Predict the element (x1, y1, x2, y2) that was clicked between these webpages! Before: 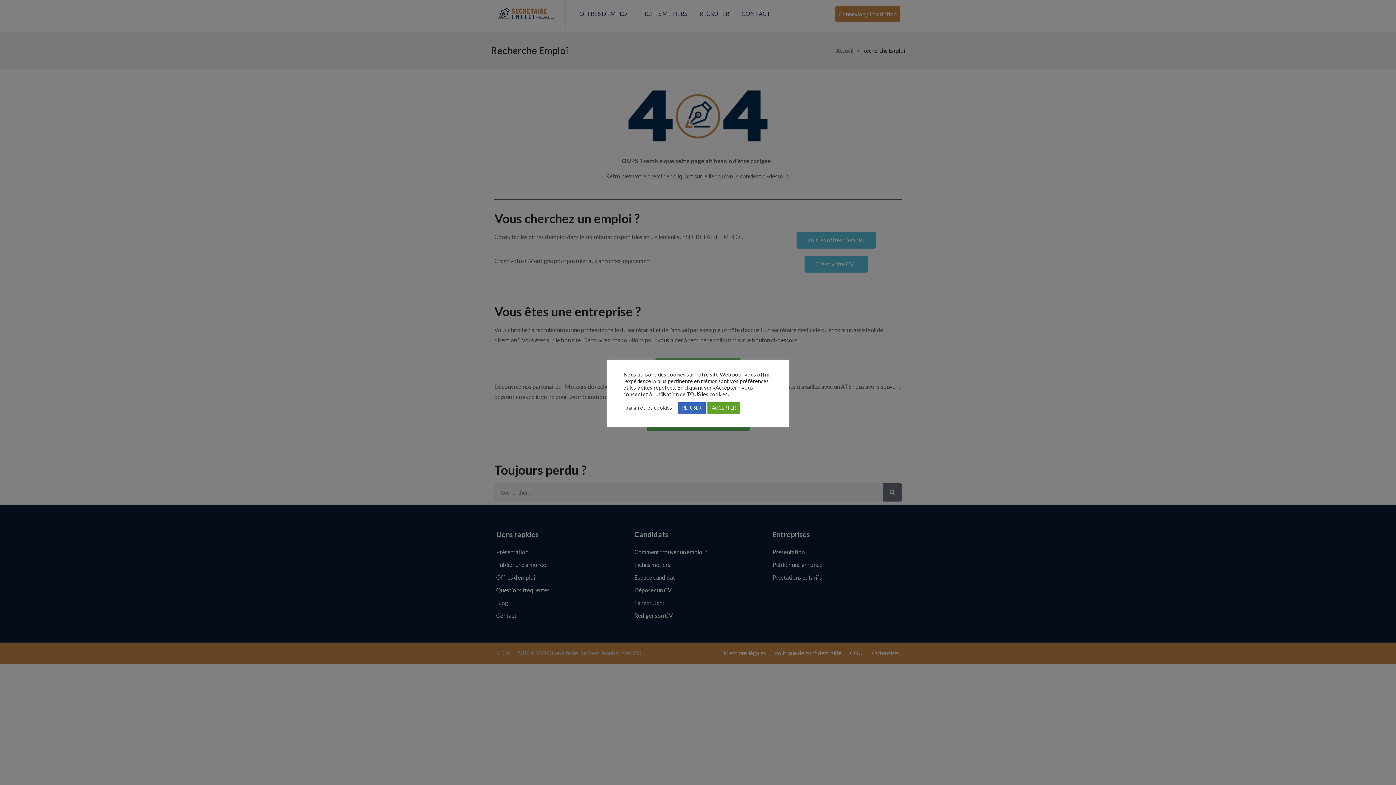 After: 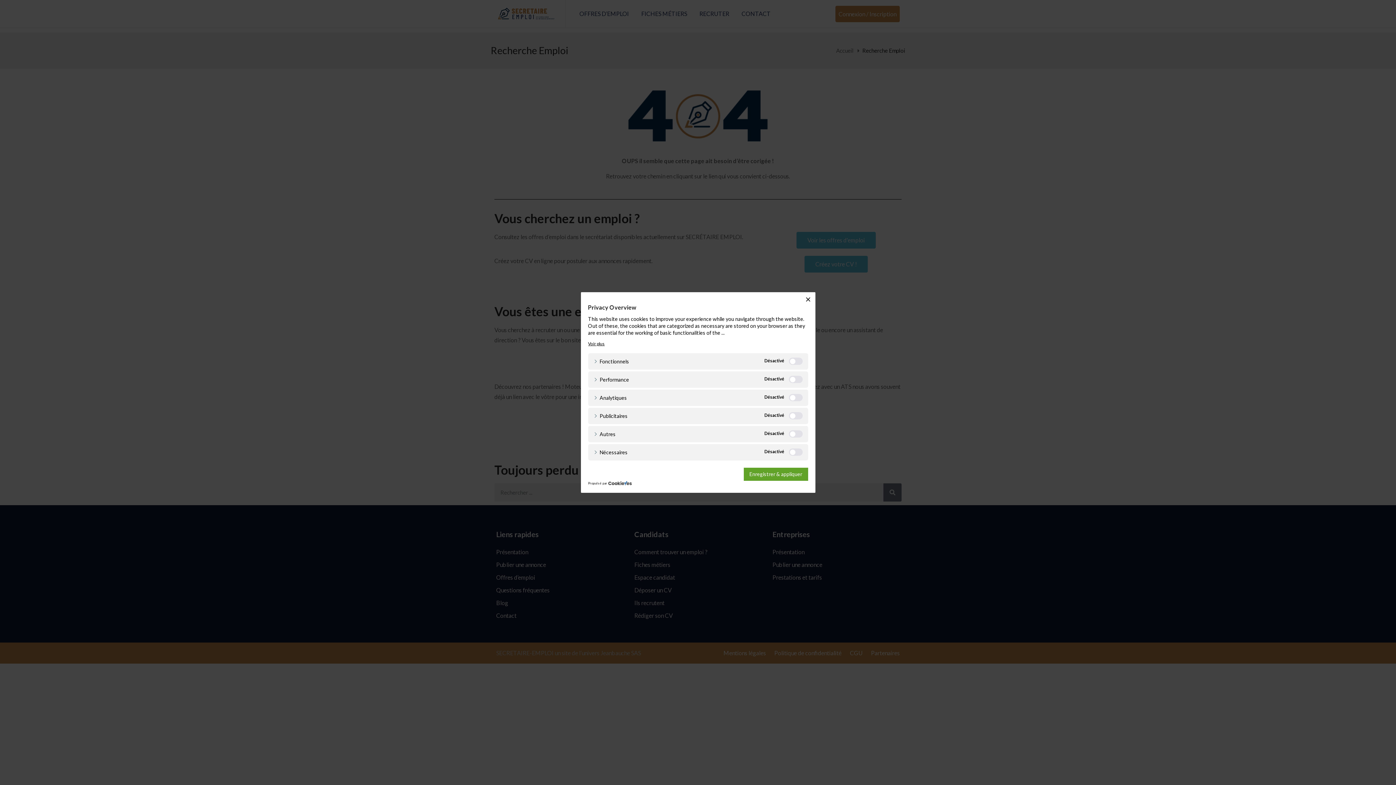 Action: label: paramètres cookies bbox: (625, 404, 672, 411)